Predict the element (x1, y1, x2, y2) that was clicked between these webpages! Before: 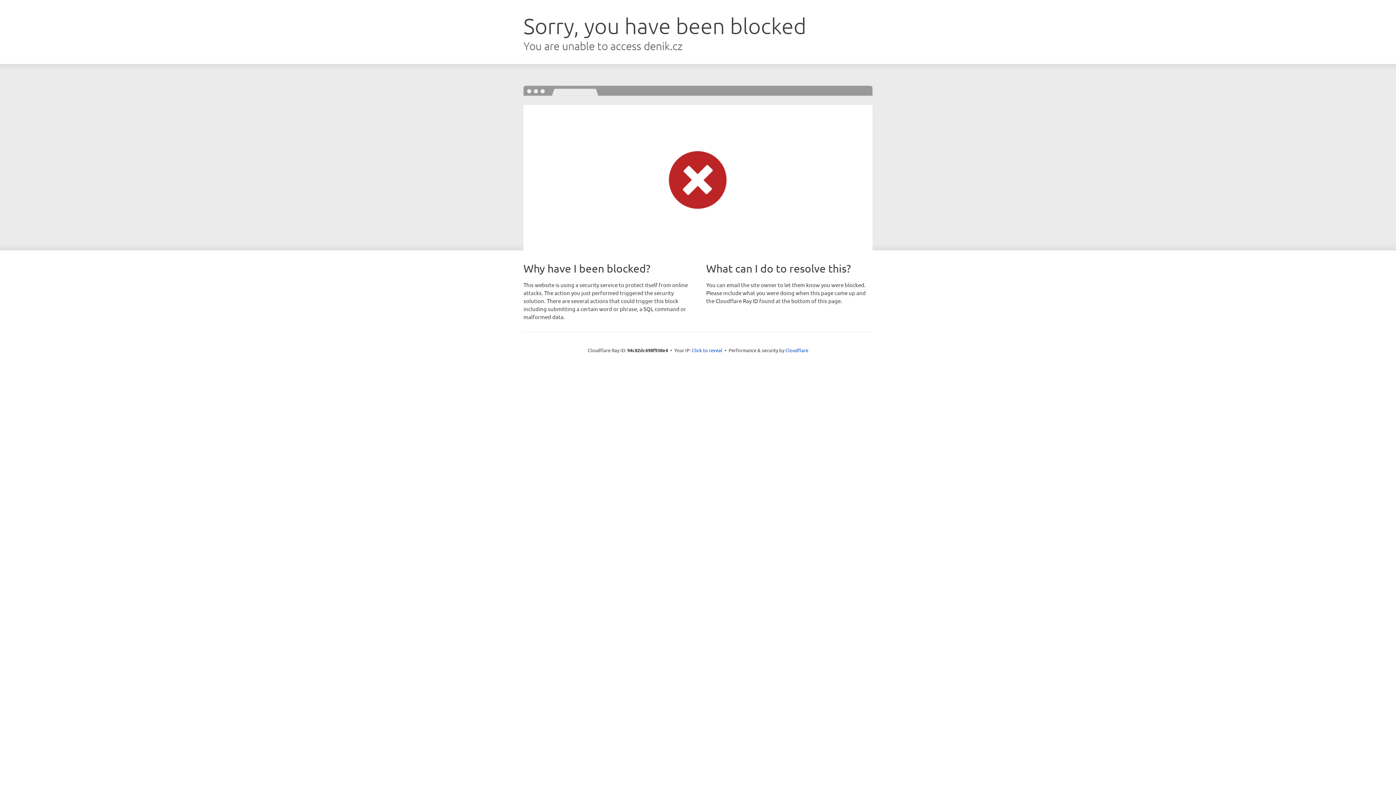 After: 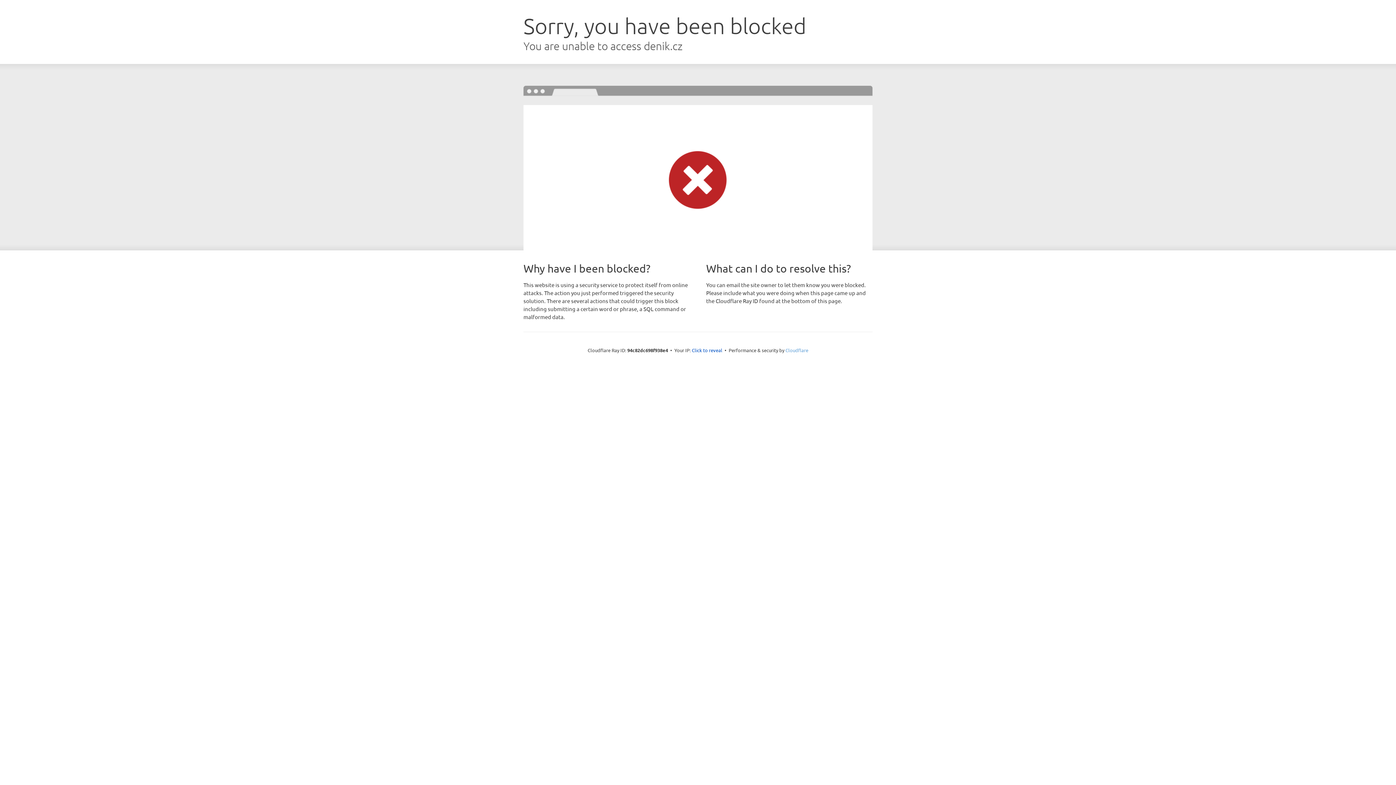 Action: label: Cloudflare bbox: (785, 347, 808, 353)